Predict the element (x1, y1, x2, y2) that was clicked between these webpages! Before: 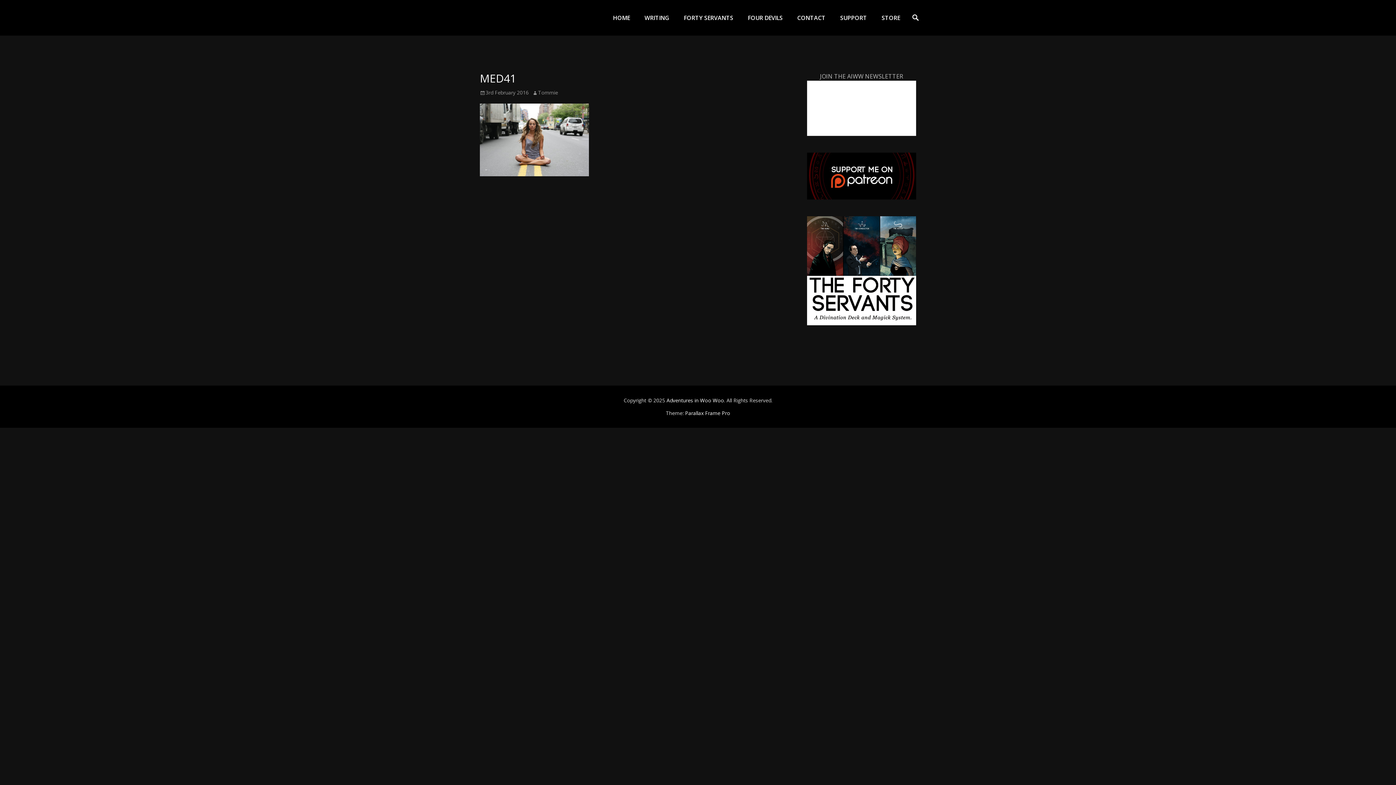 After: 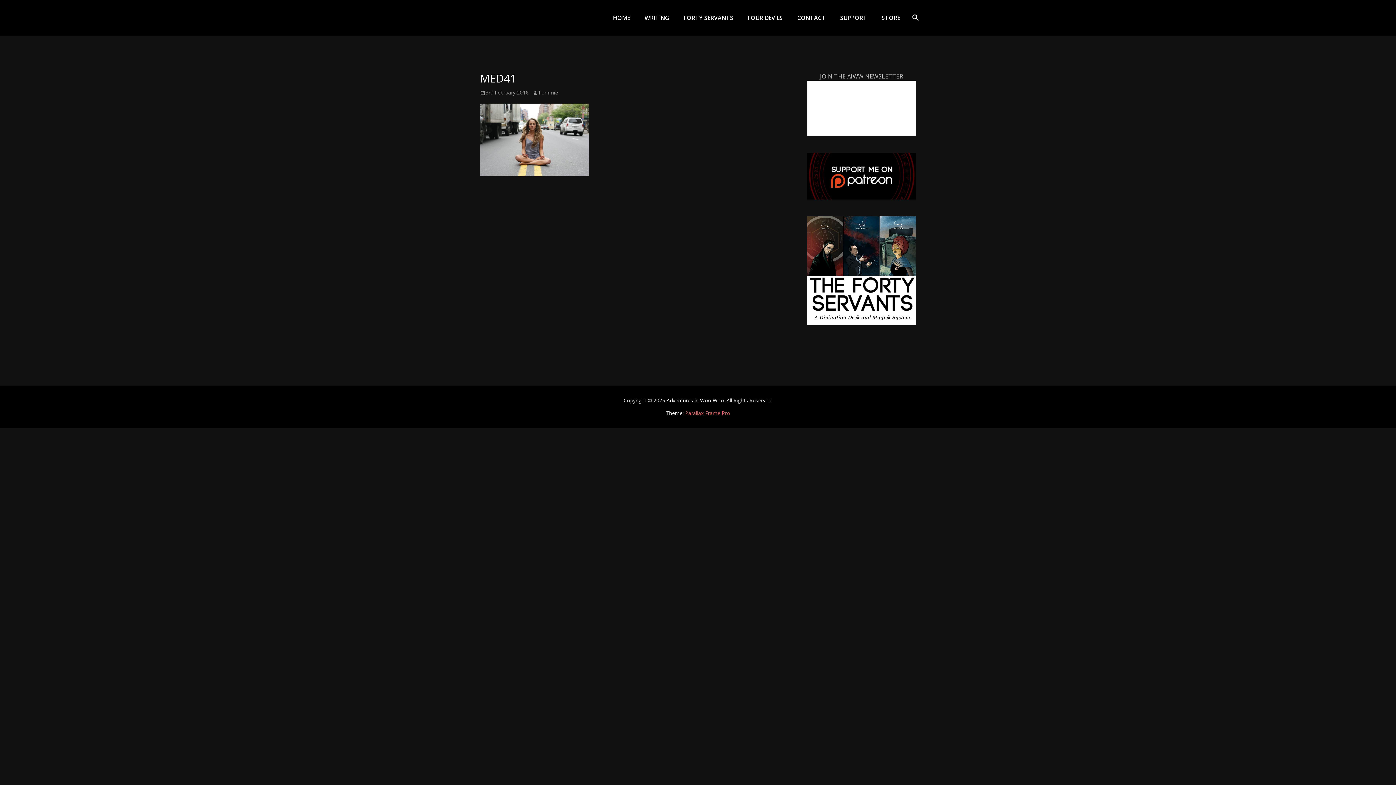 Action: label: Parallax Frame Pro bbox: (685, 409, 730, 416)